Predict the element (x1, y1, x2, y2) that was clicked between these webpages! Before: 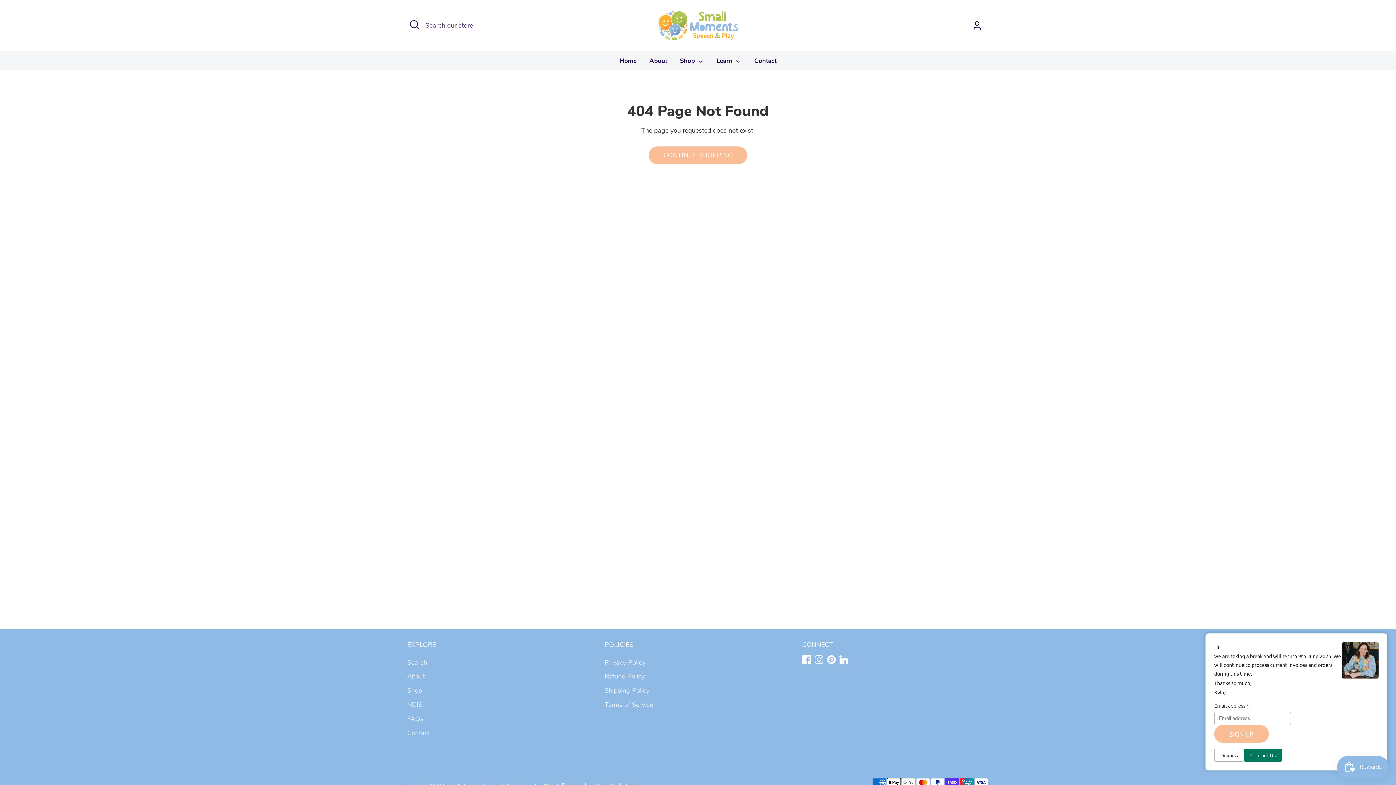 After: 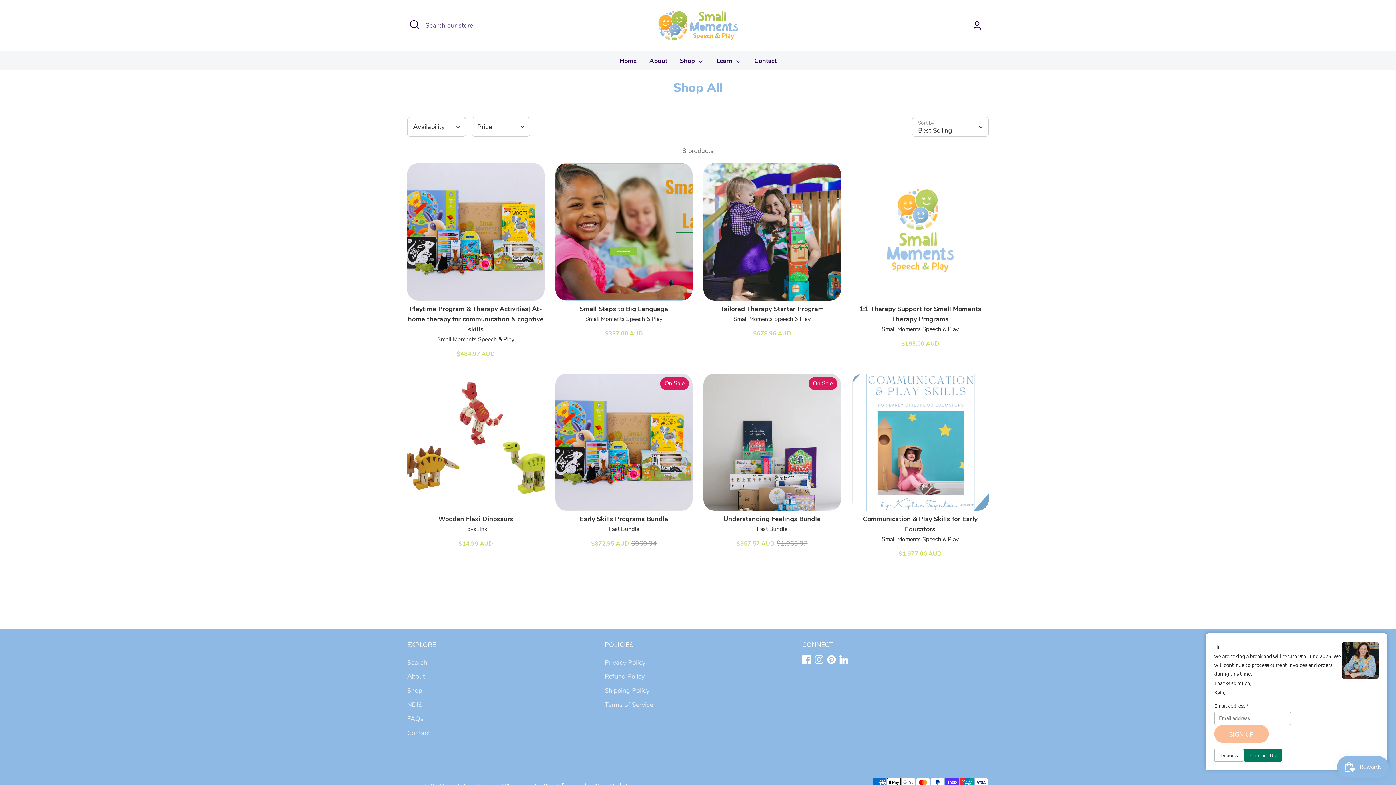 Action: label: Shop bbox: (407, 686, 422, 695)